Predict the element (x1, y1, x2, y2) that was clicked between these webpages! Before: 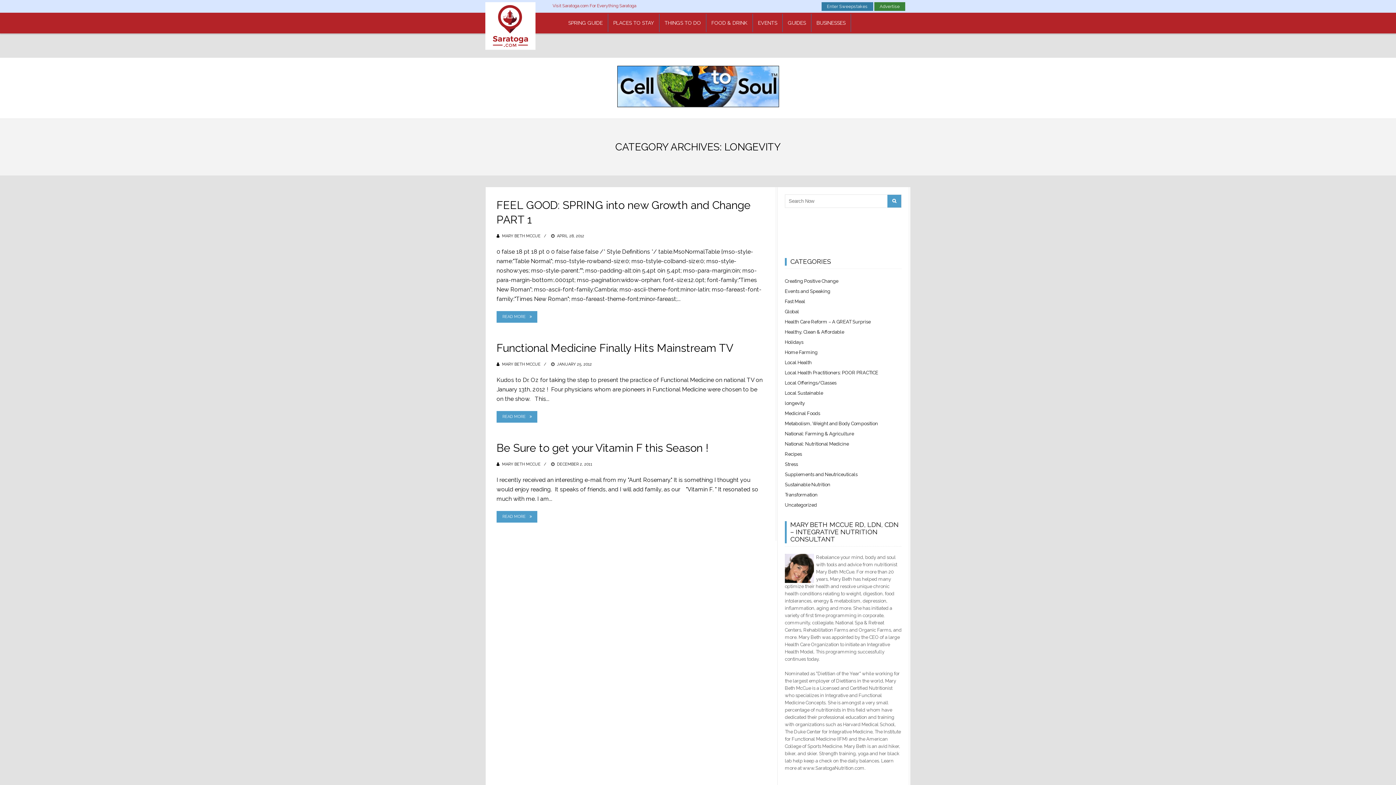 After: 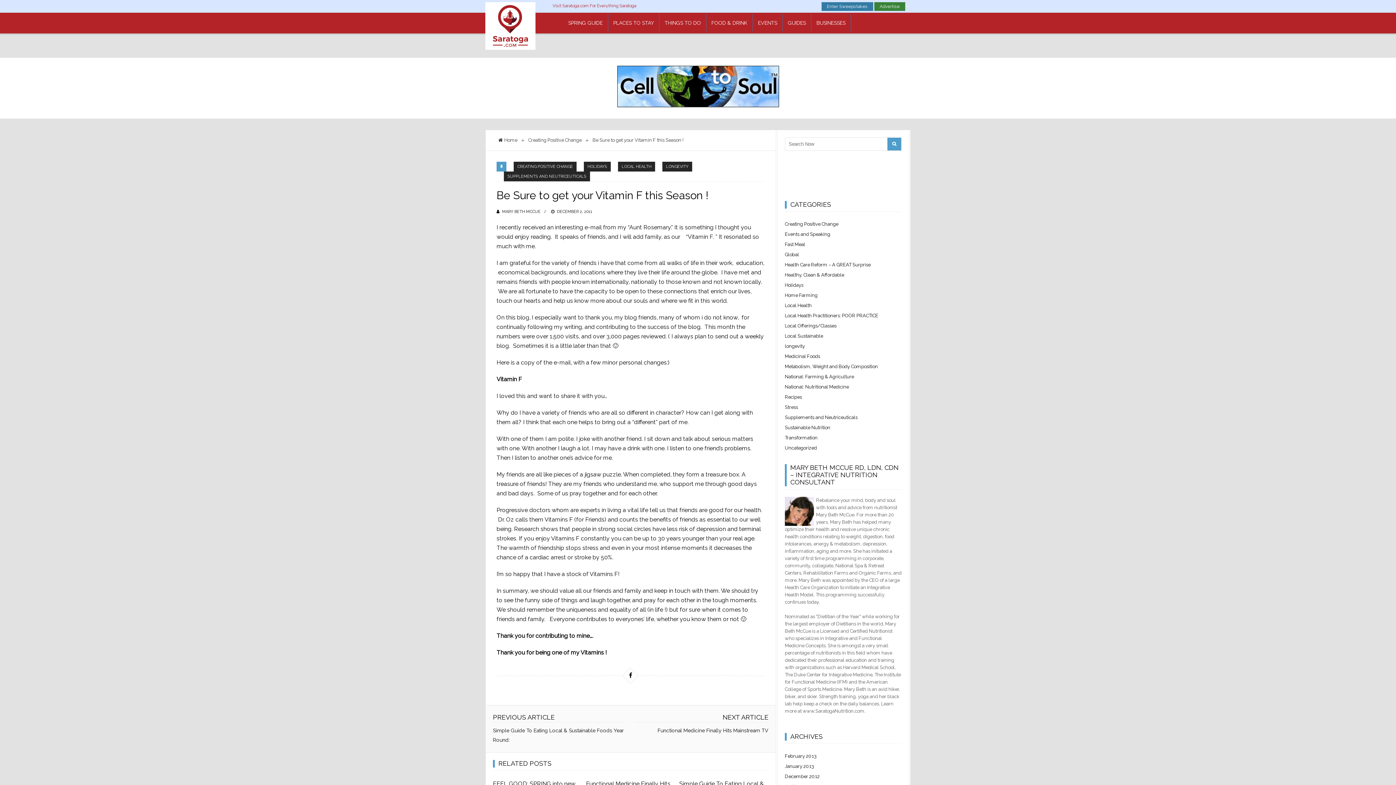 Action: bbox: (557, 462, 592, 466) label: DECEMBER 2, 2011